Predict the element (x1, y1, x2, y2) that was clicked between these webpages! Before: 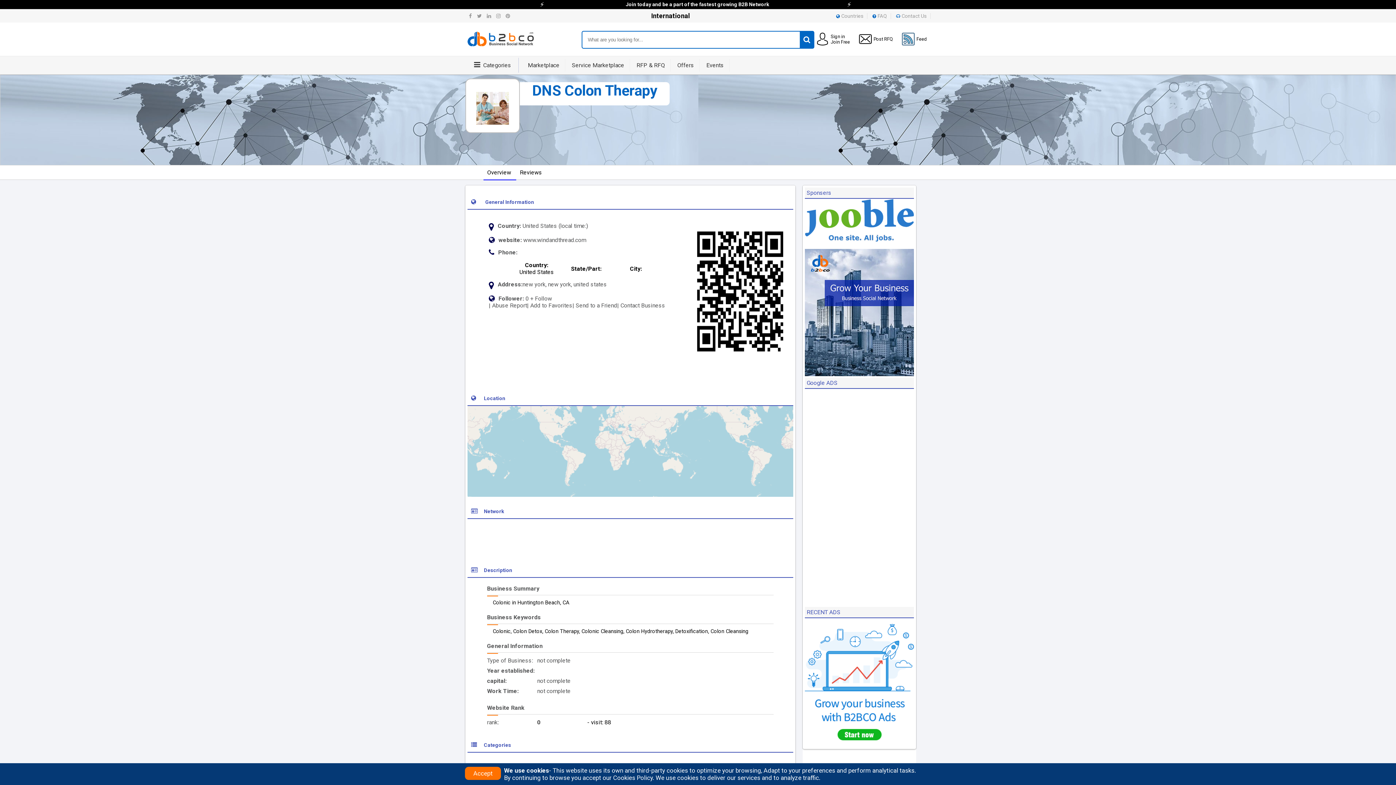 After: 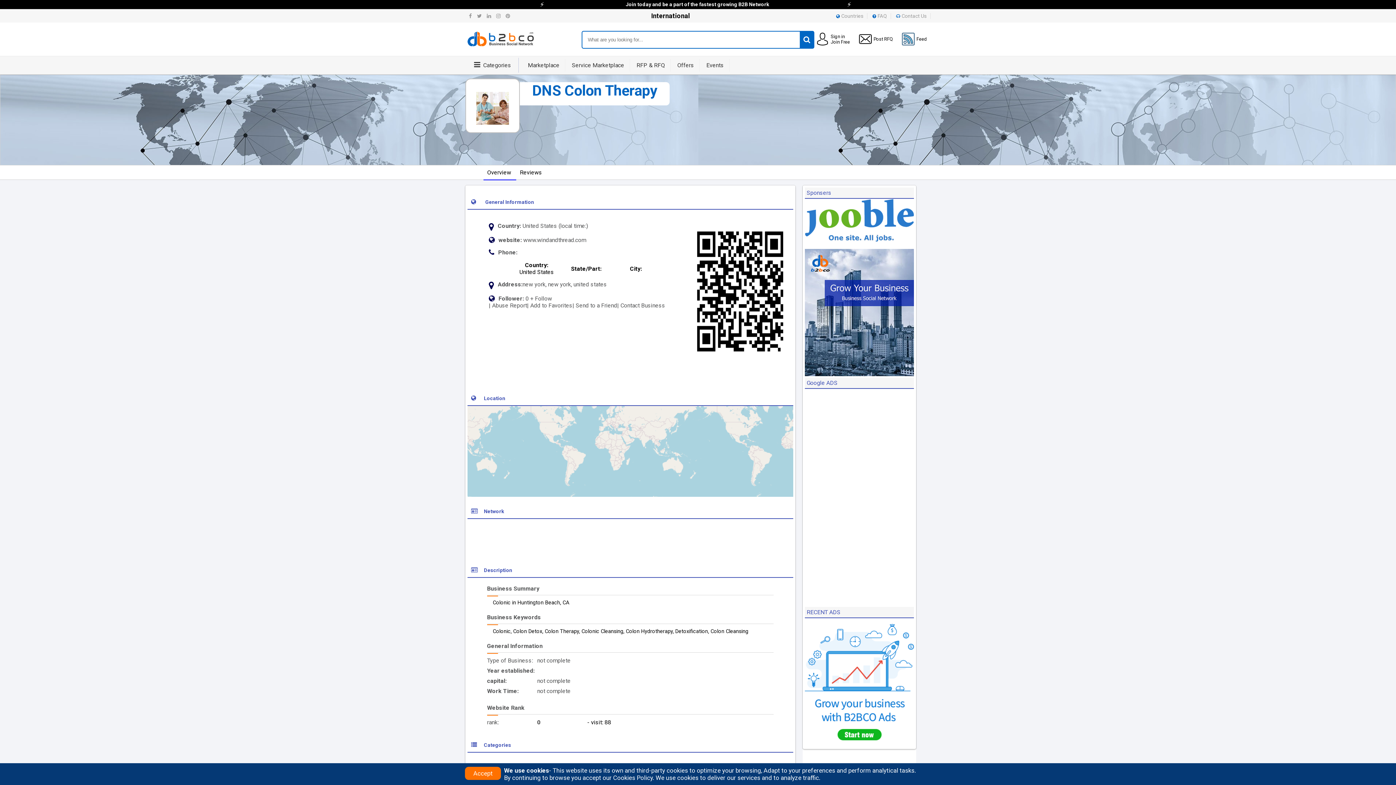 Action: bbox: (476, 119, 509, 126)